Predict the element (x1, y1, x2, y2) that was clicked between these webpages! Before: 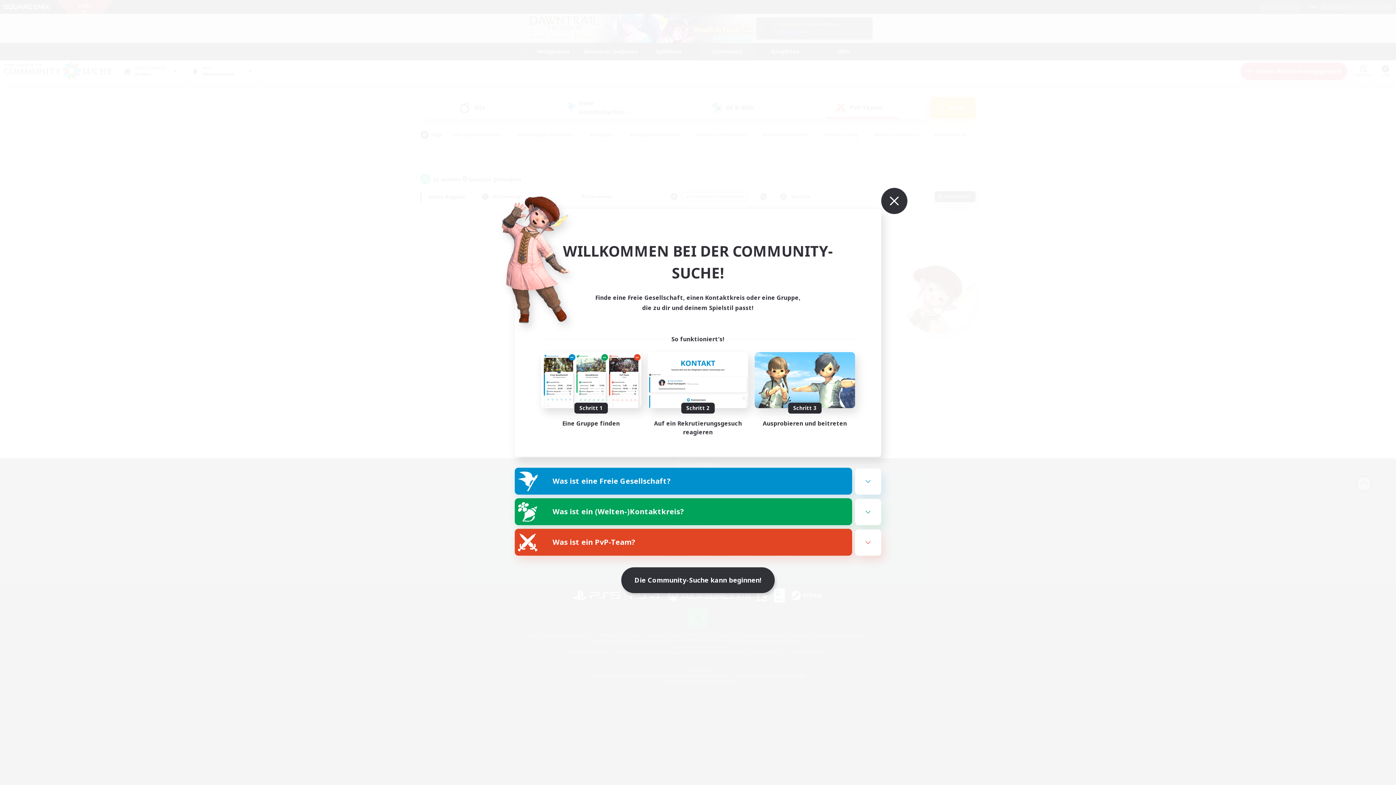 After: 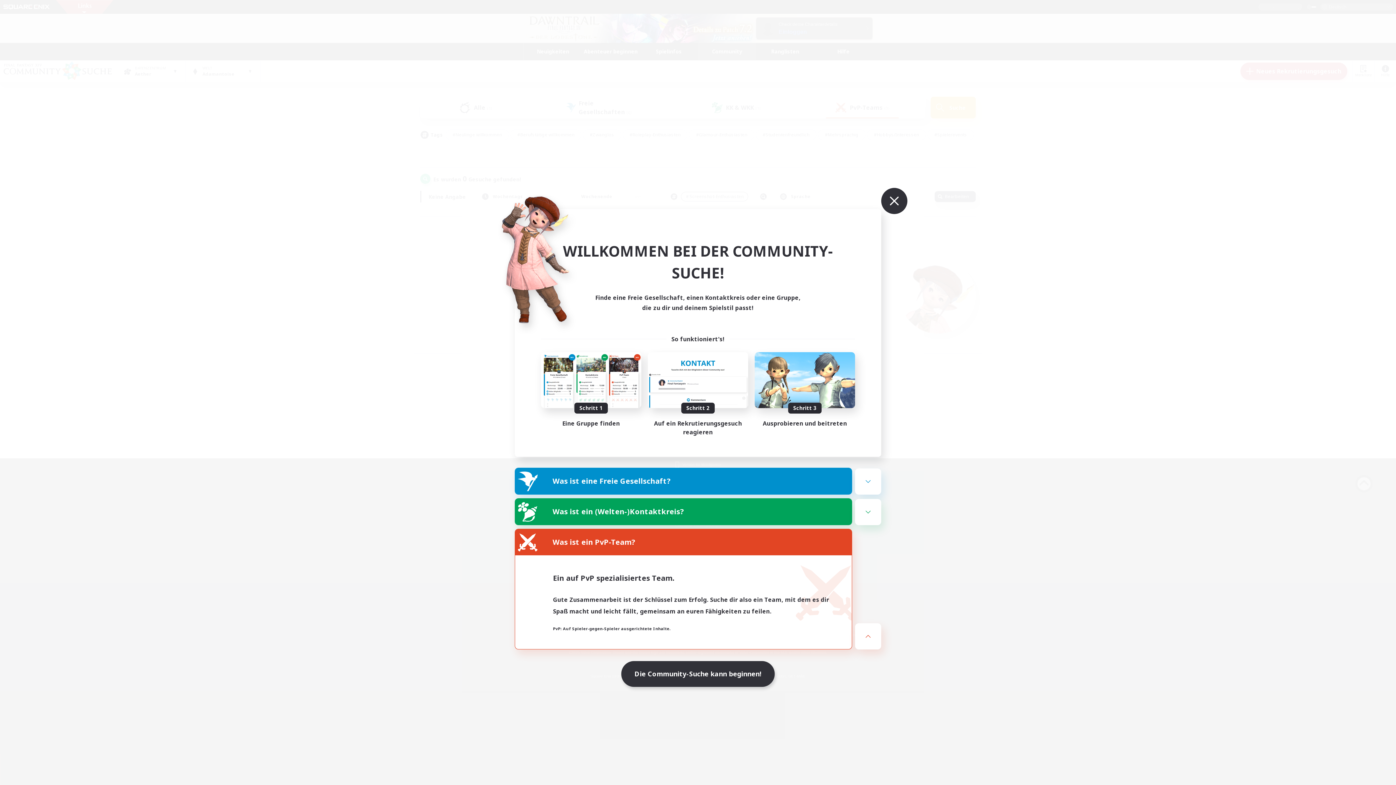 Action: bbox: (855, 529, 881, 556)